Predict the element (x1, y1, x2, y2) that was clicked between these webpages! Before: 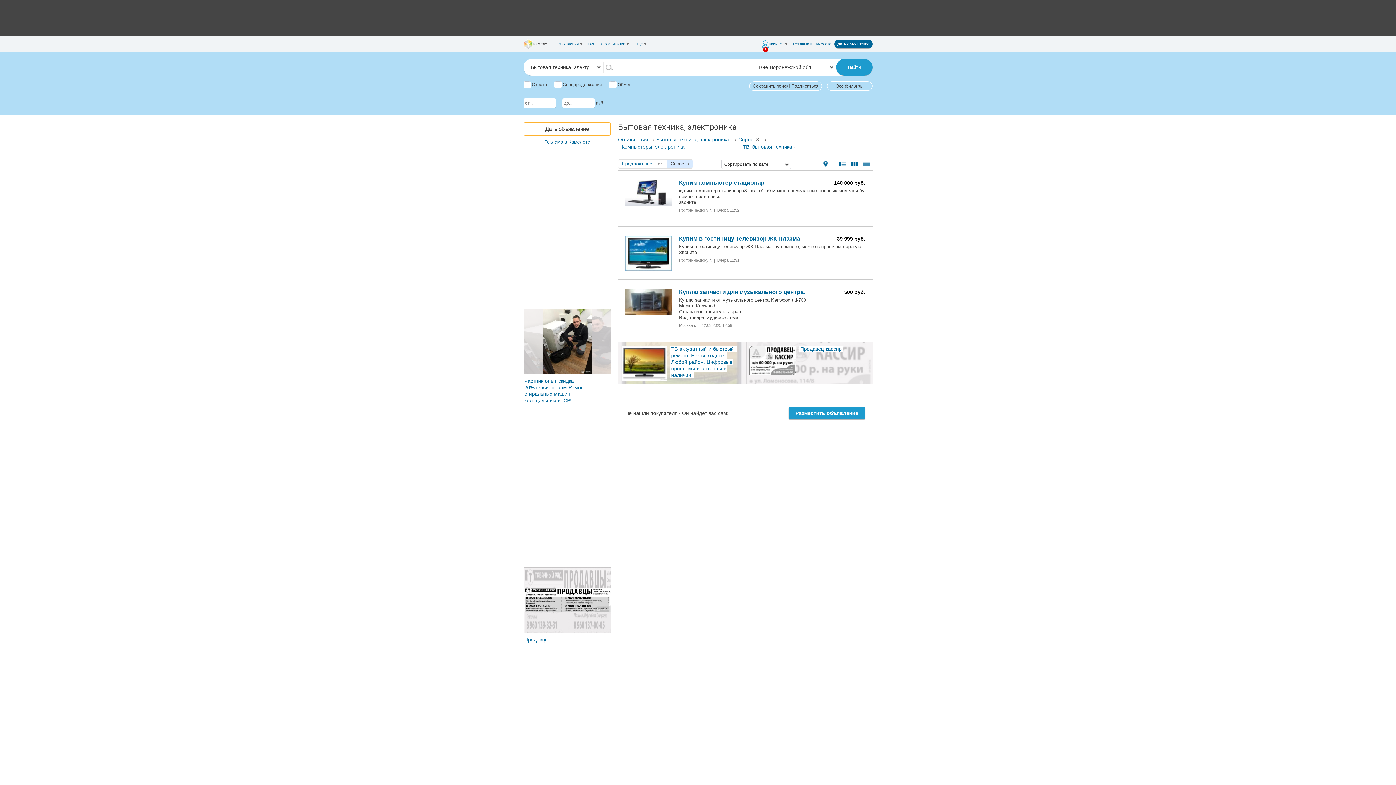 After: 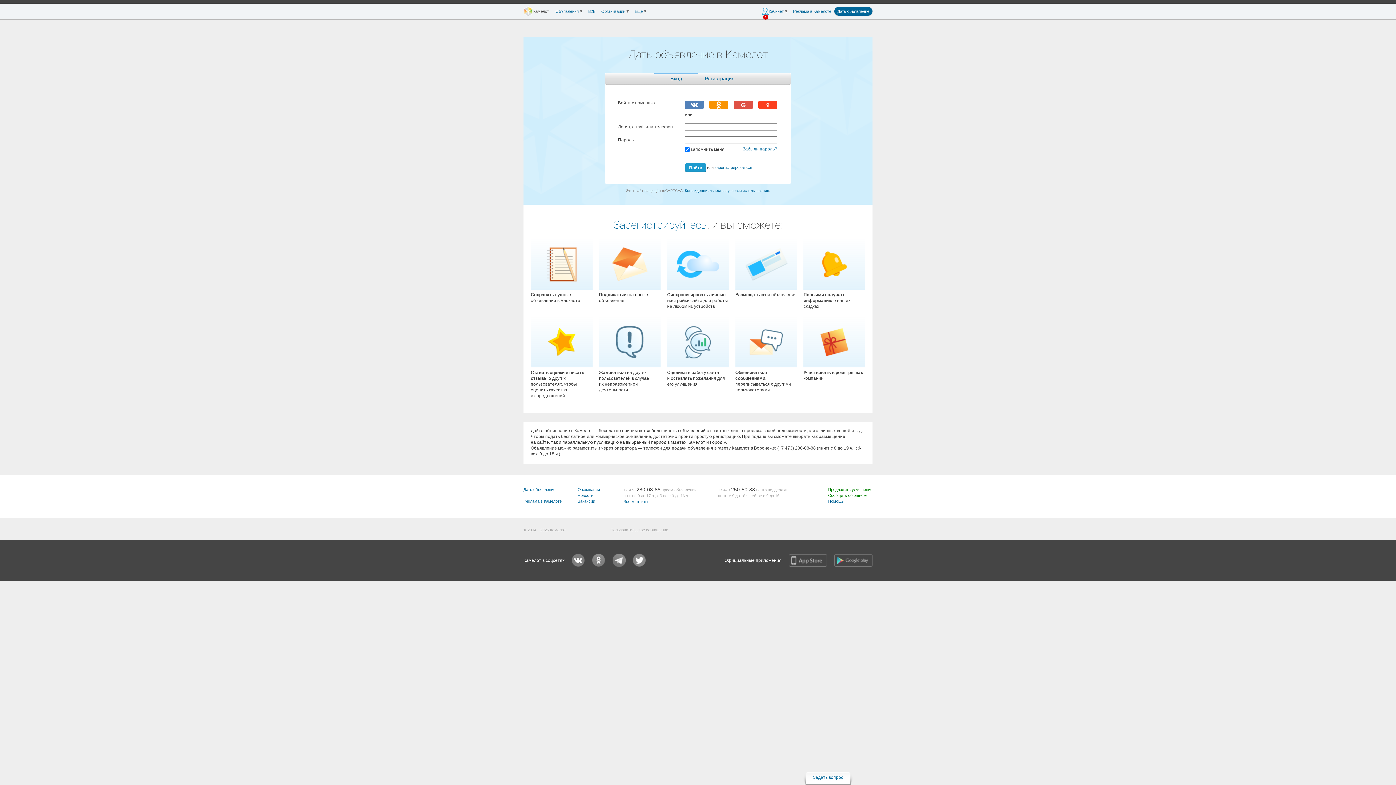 Action: label: Дать объявление bbox: (834, 39, 872, 48)